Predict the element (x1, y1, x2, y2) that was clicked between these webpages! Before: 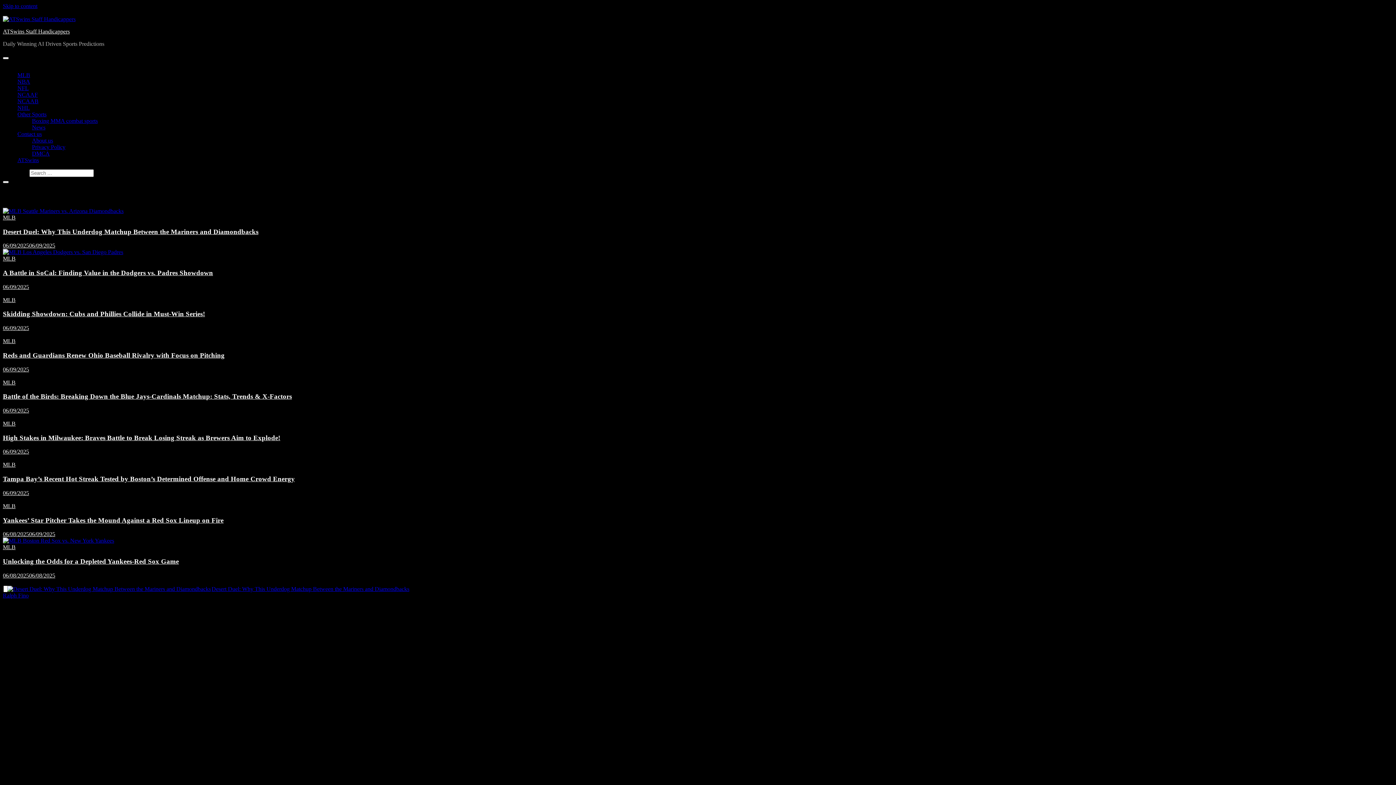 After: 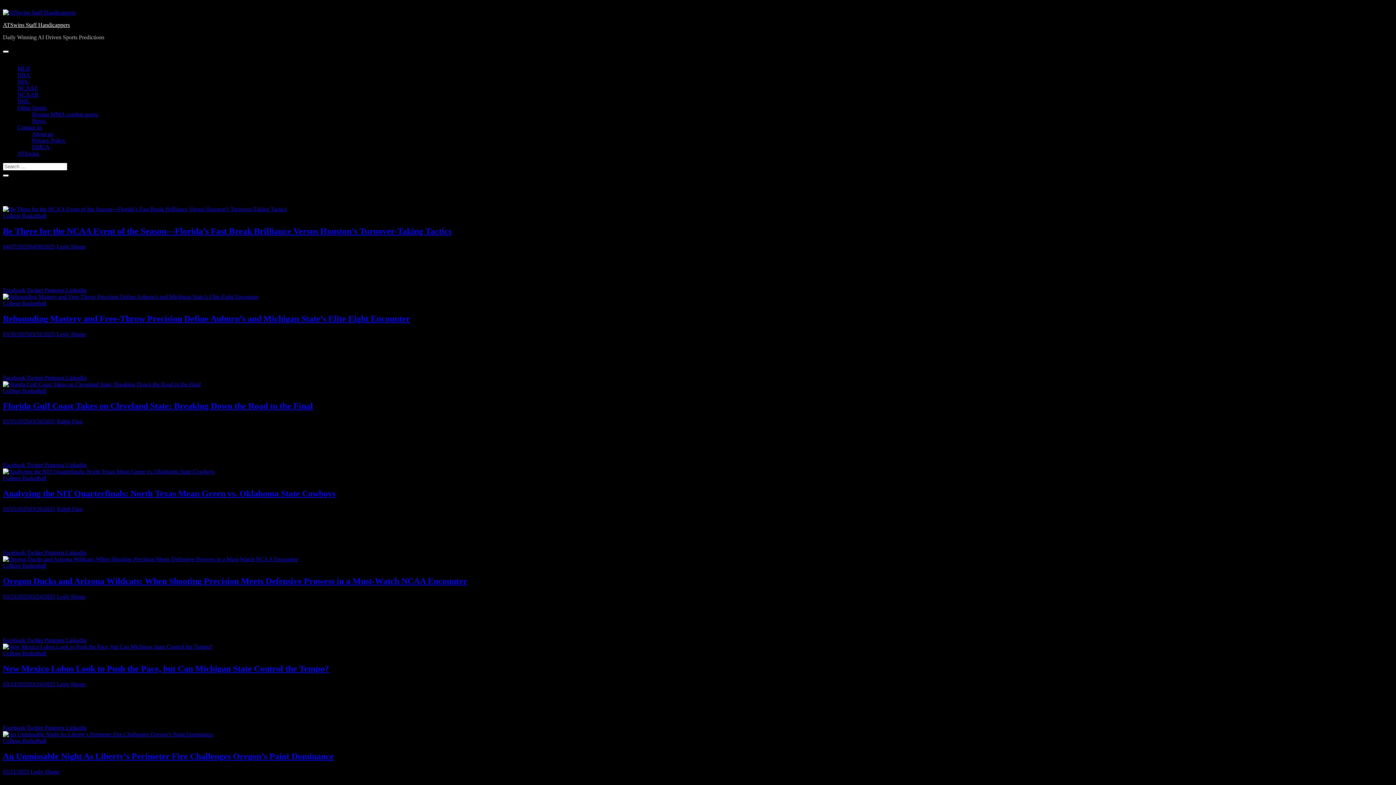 Action: label: NCAAB bbox: (17, 98, 38, 104)